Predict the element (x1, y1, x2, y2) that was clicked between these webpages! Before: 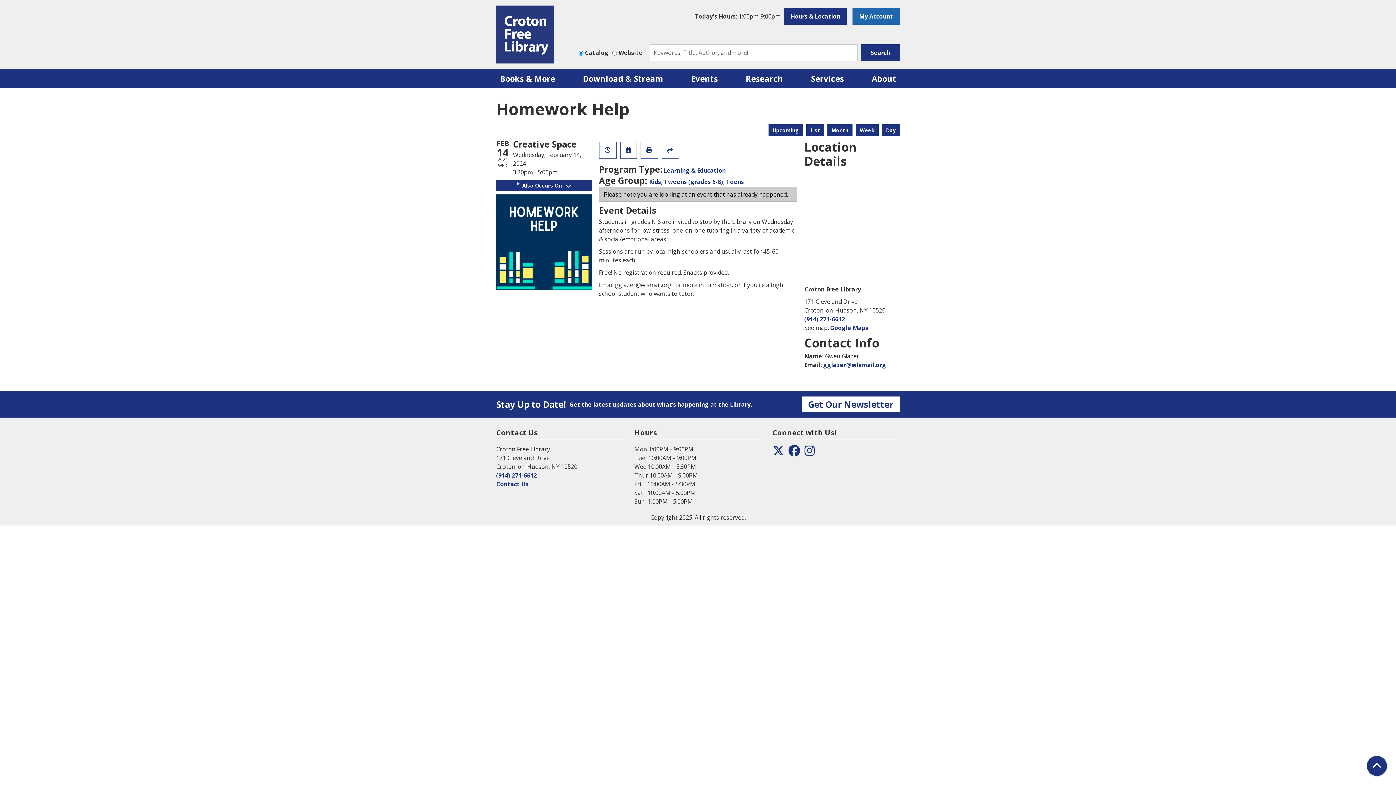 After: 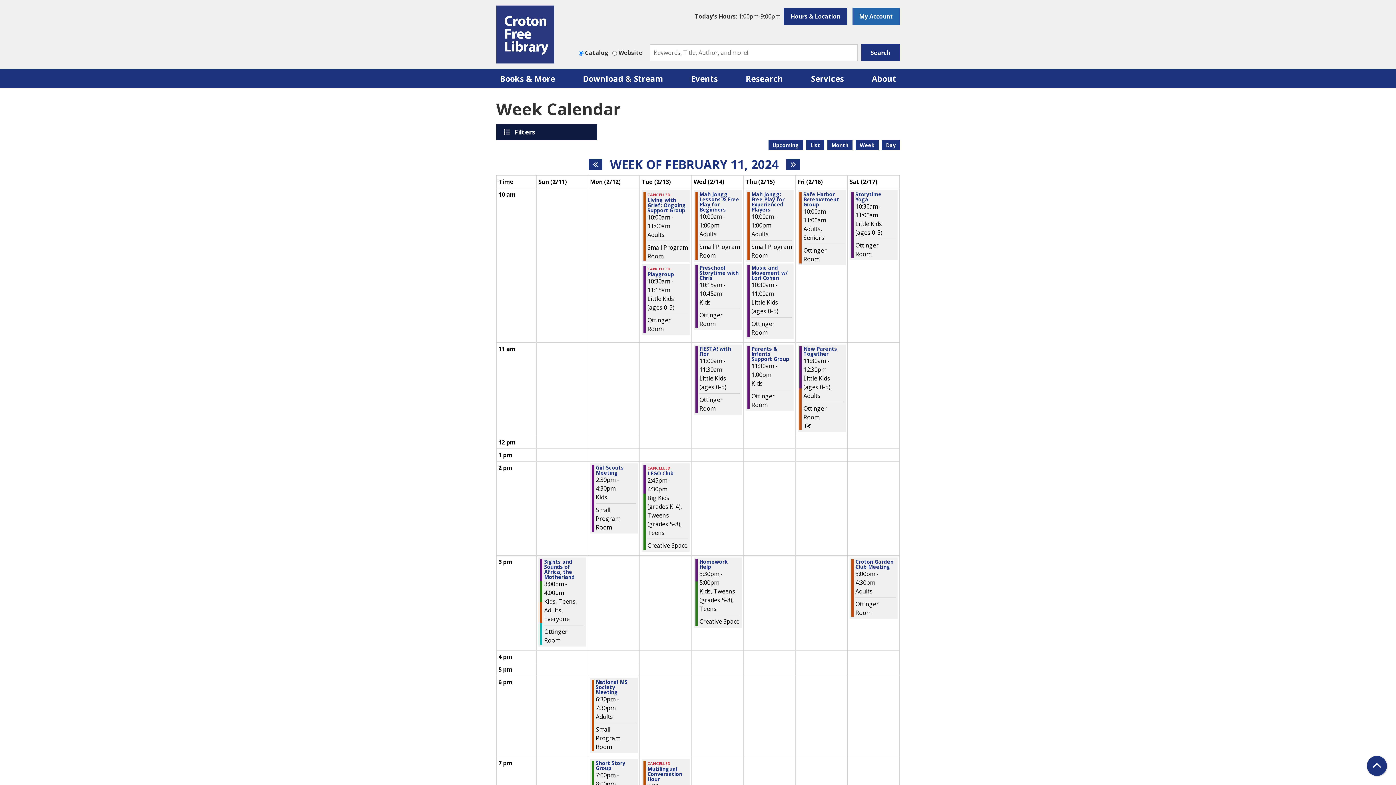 Action: label: Week bbox: (856, 124, 878, 136)